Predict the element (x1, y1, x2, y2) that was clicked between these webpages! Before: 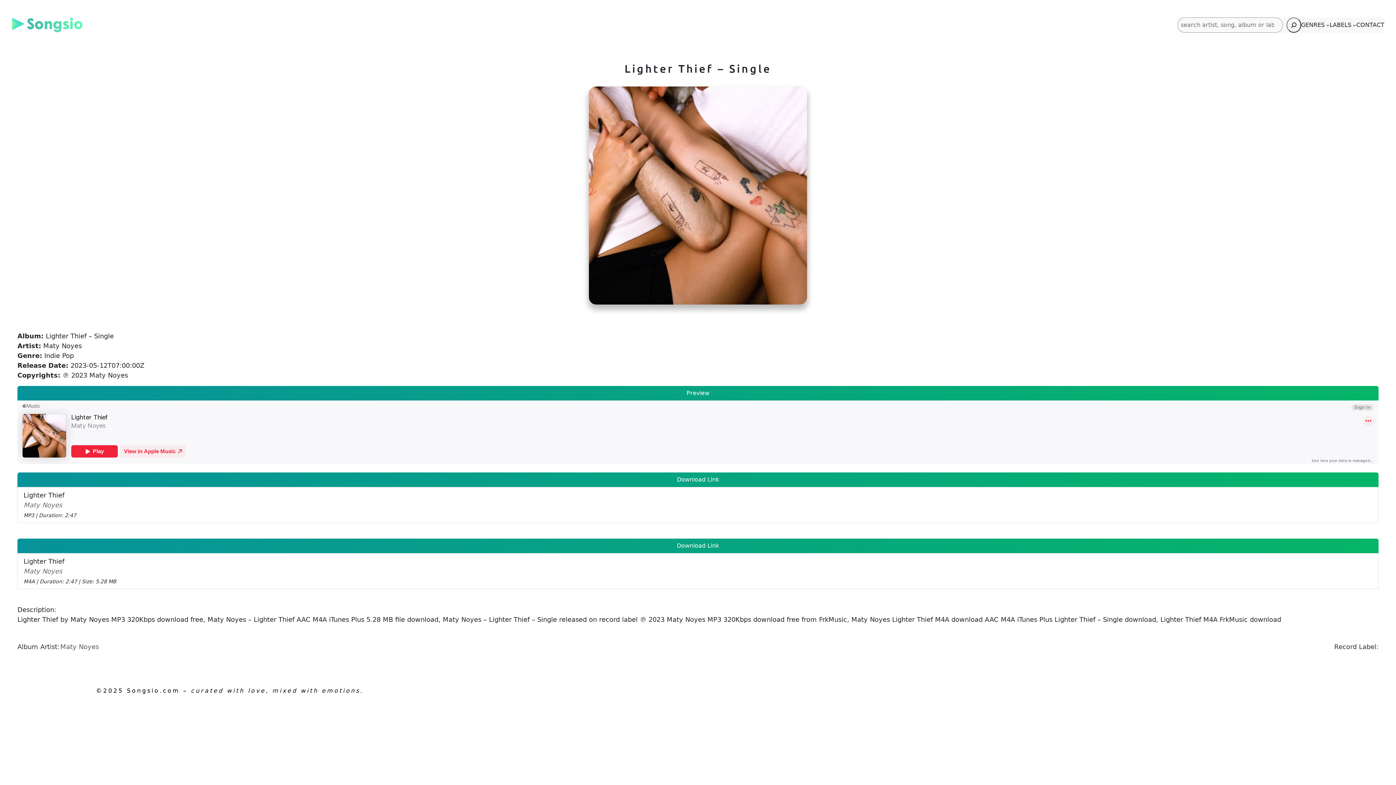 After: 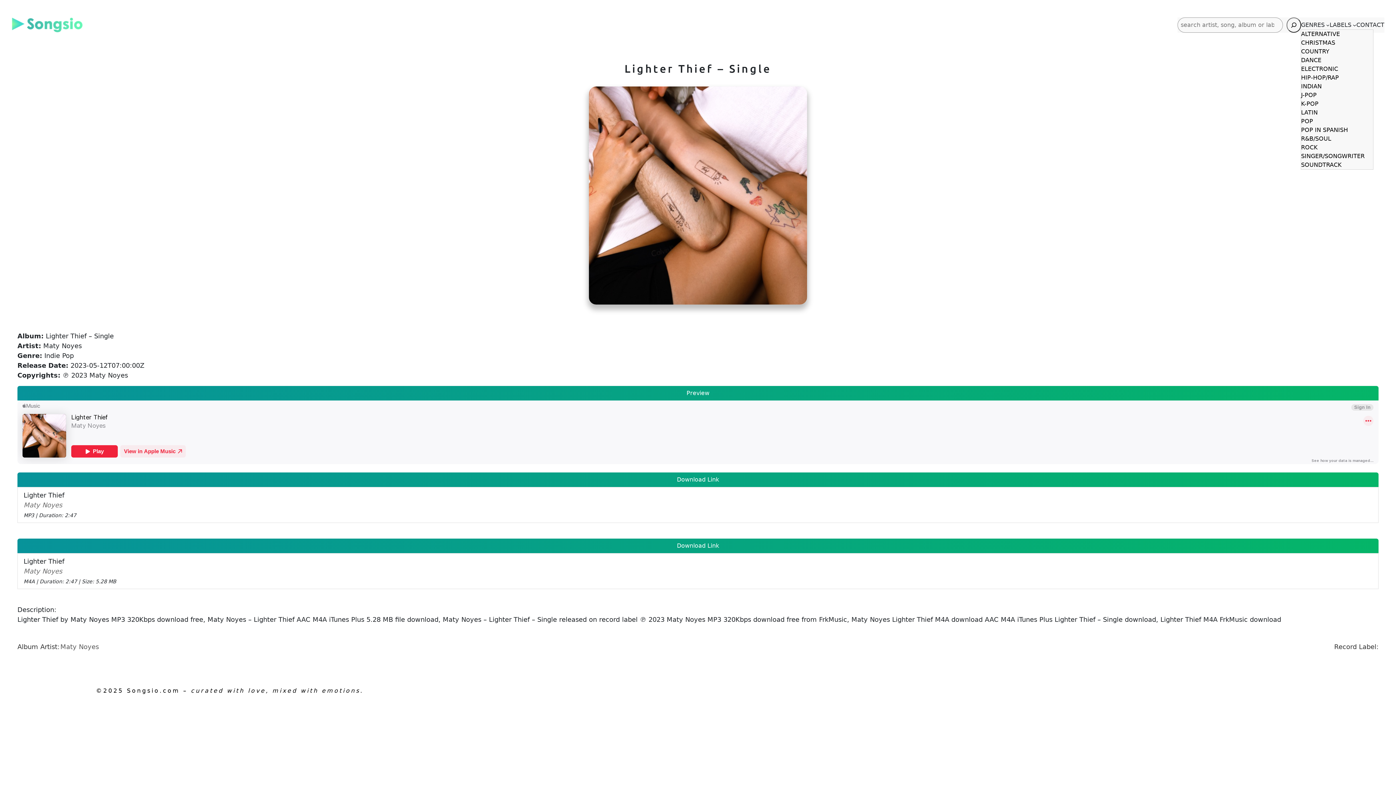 Action: label: GENRES bbox: (1301, 20, 1325, 29)